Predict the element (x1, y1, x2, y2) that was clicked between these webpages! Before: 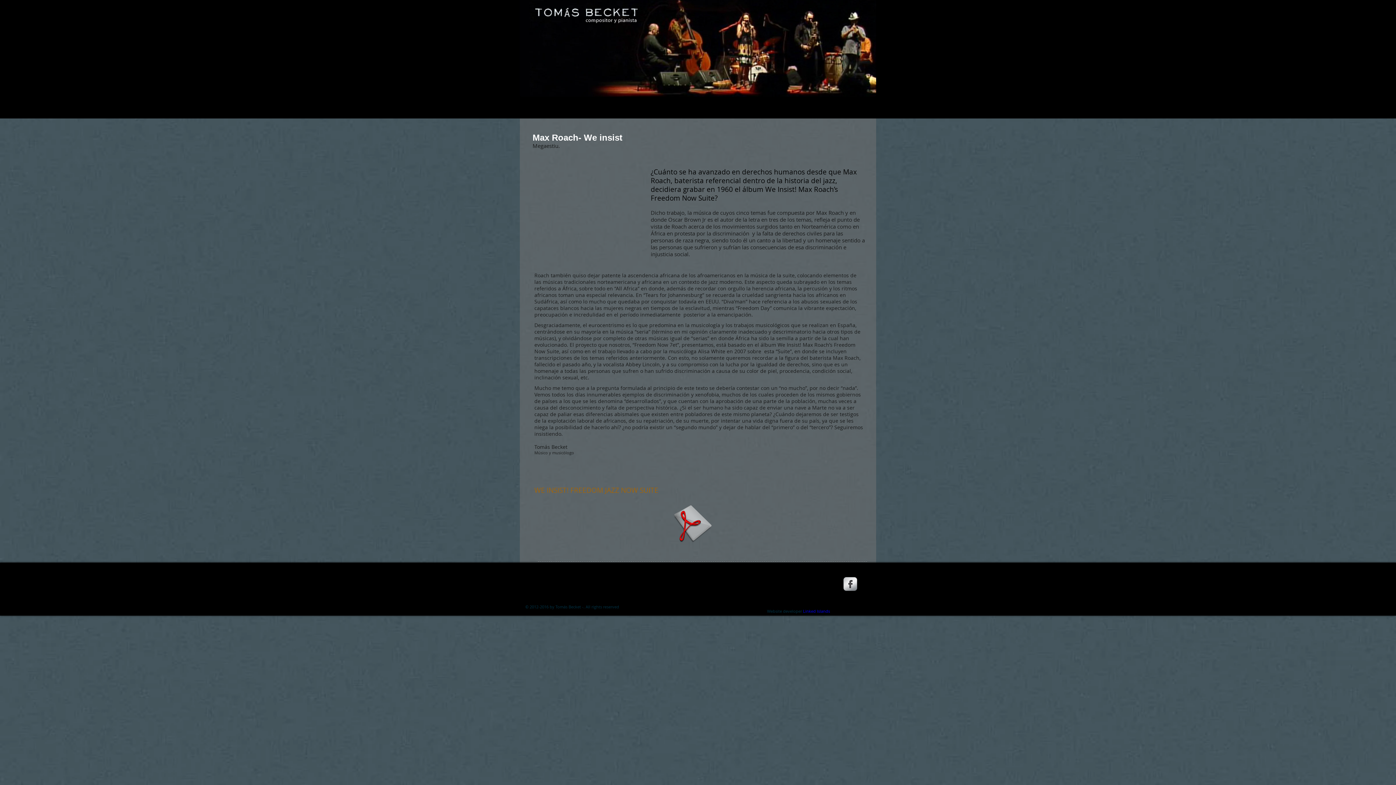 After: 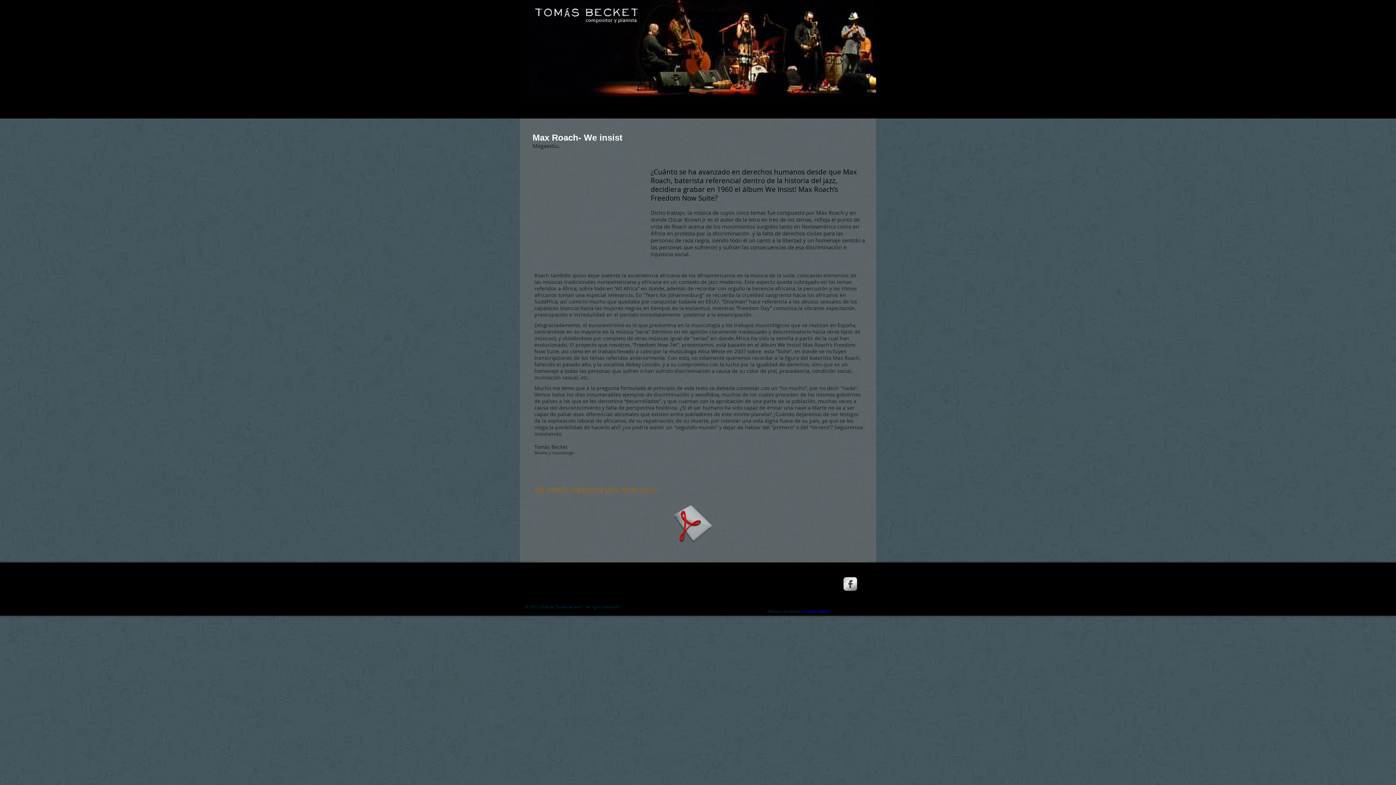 Action: bbox: (669, 504, 716, 542)